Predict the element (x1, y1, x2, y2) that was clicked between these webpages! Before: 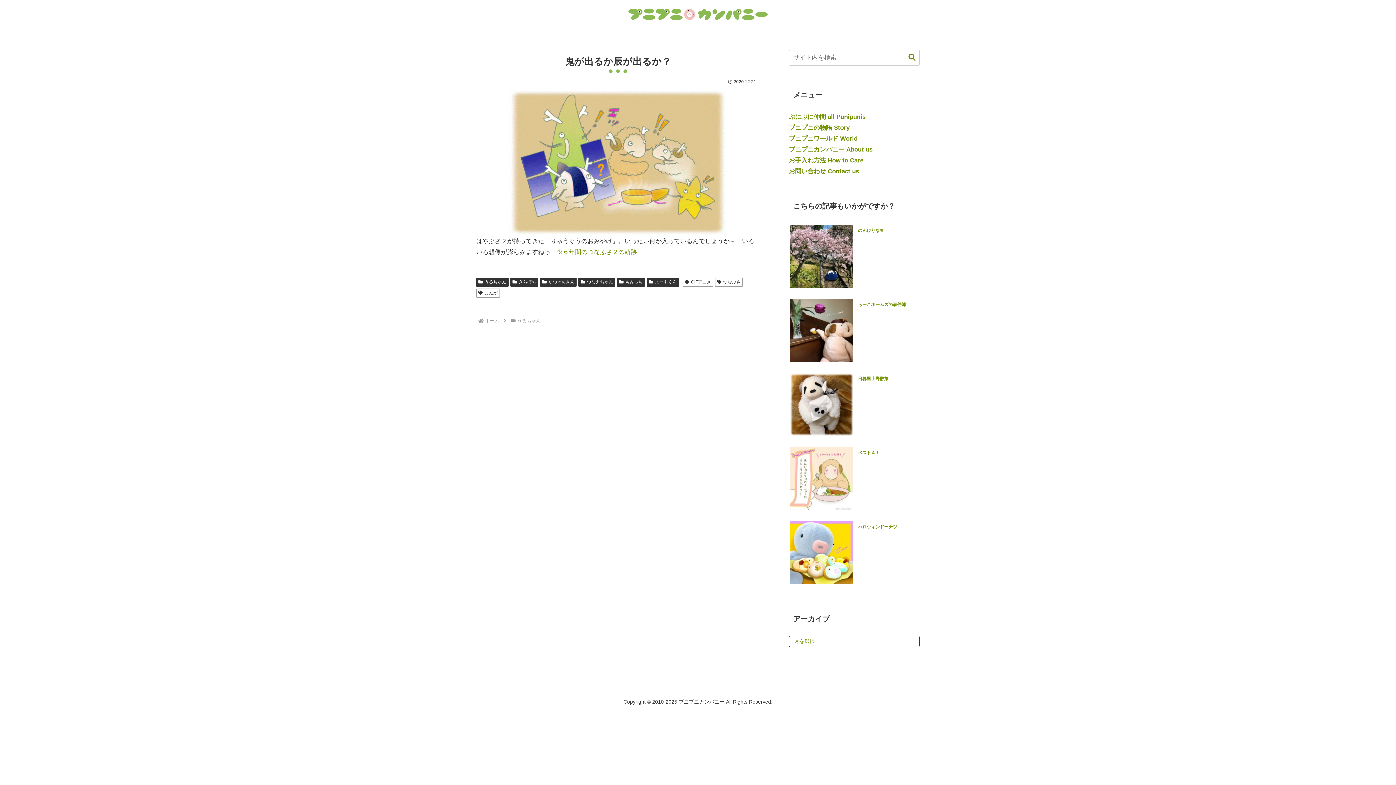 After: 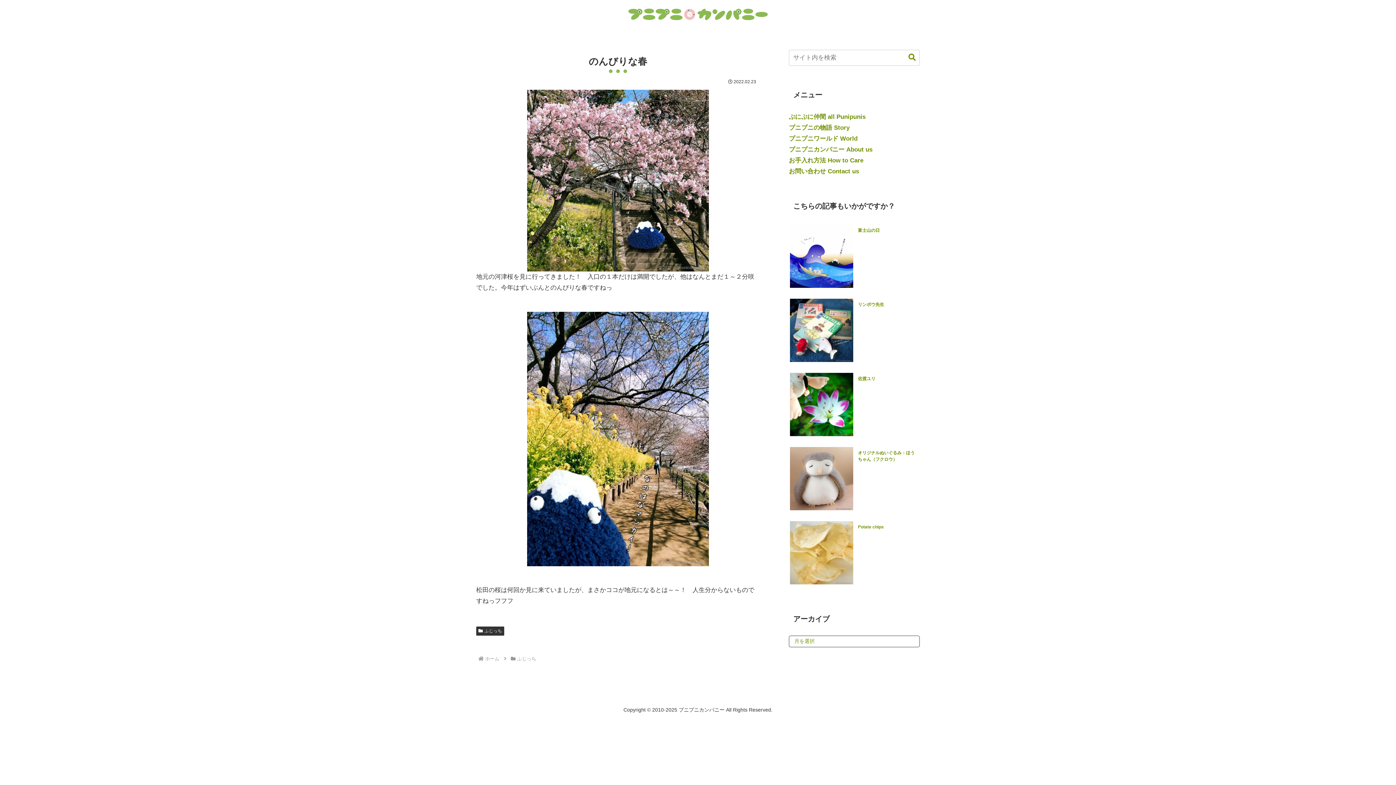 Action: label: のんびりな春 bbox: (858, 227, 884, 233)